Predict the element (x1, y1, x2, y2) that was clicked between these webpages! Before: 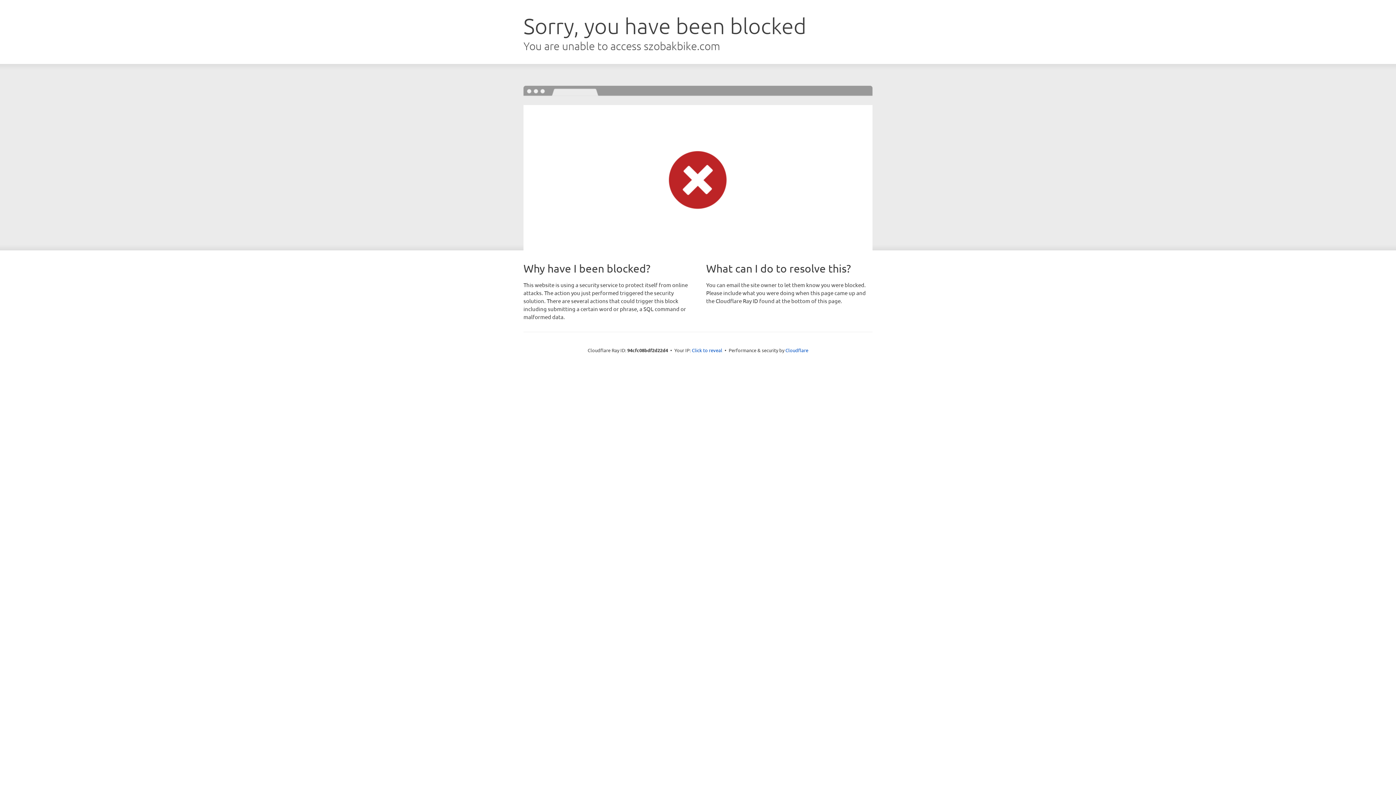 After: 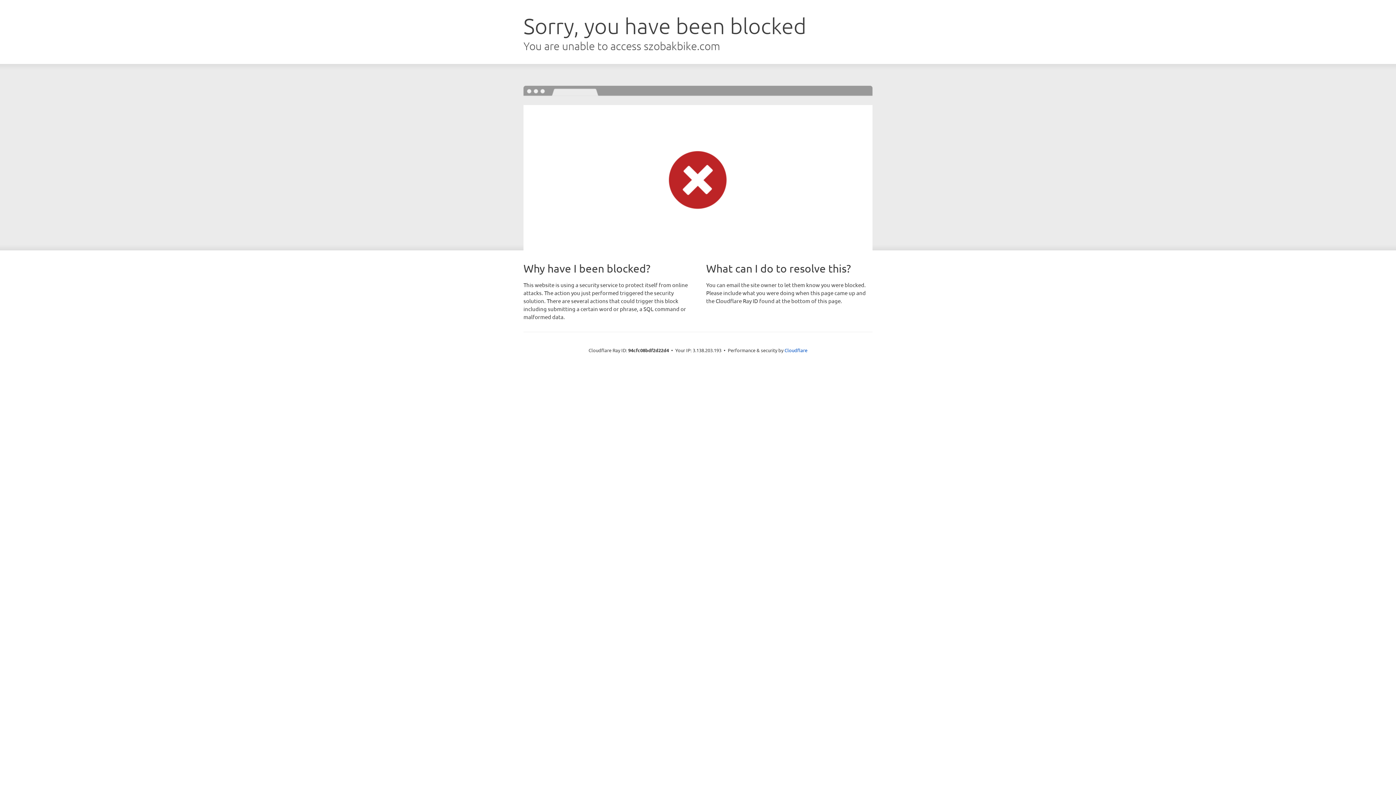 Action: bbox: (692, 346, 722, 353) label: Click to reveal